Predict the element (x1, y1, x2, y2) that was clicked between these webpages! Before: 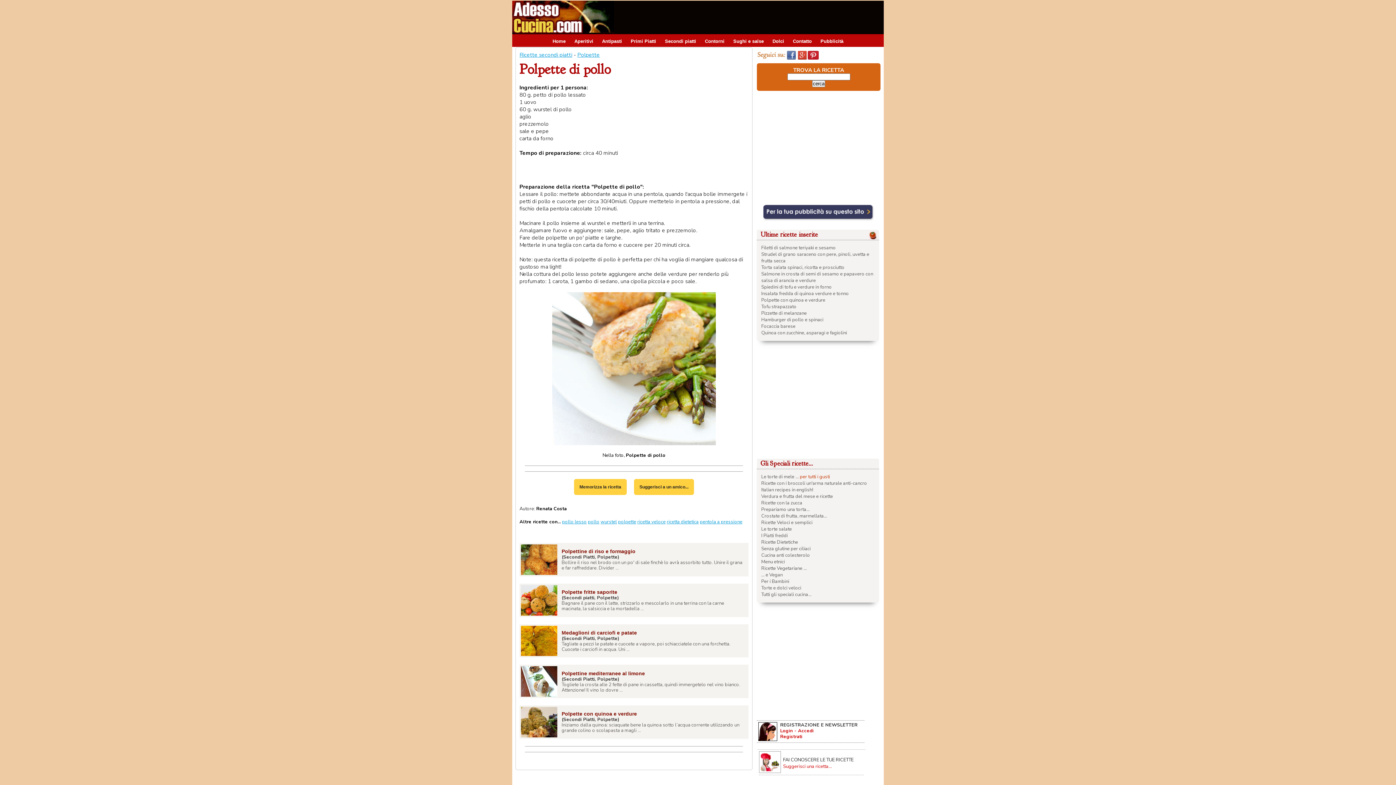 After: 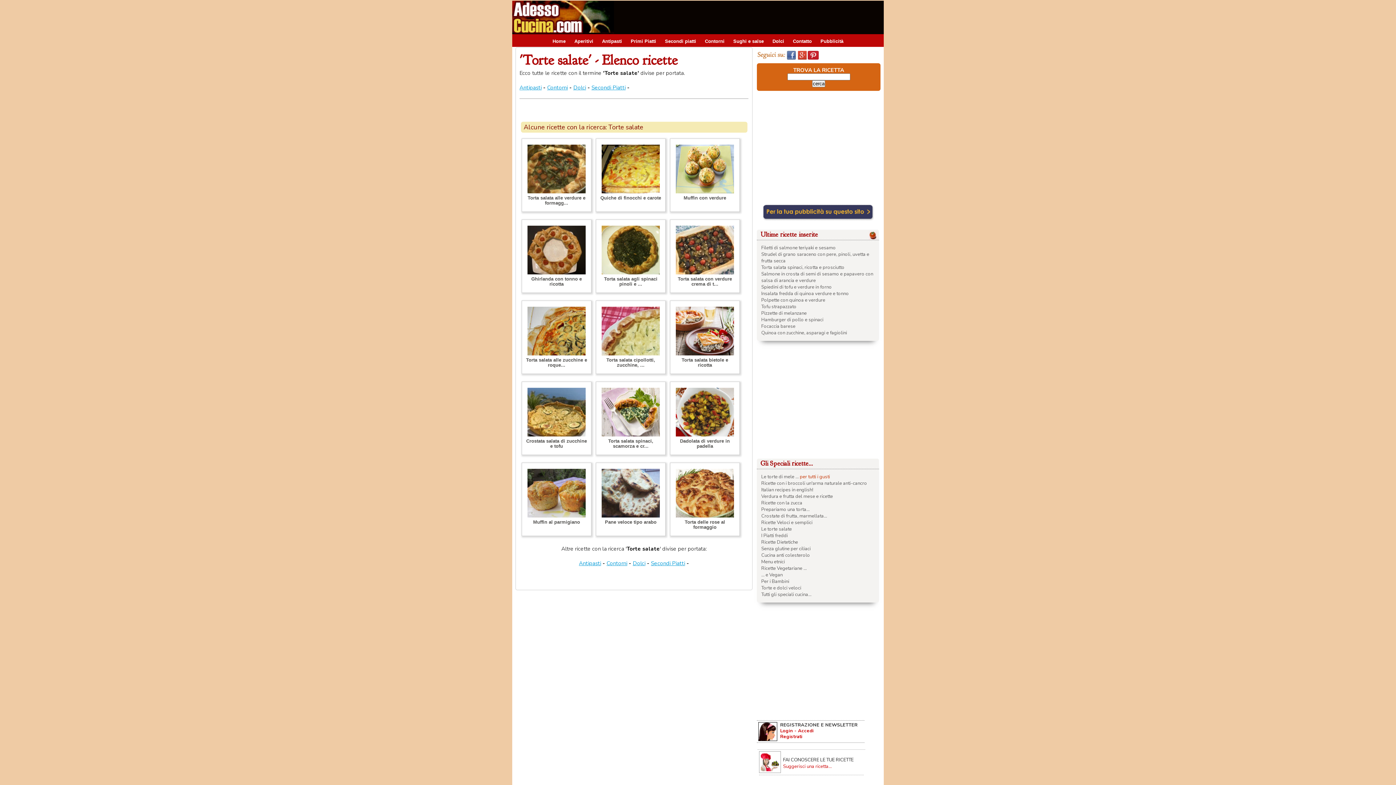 Action: bbox: (761, 526, 792, 532) label: Le torte salate